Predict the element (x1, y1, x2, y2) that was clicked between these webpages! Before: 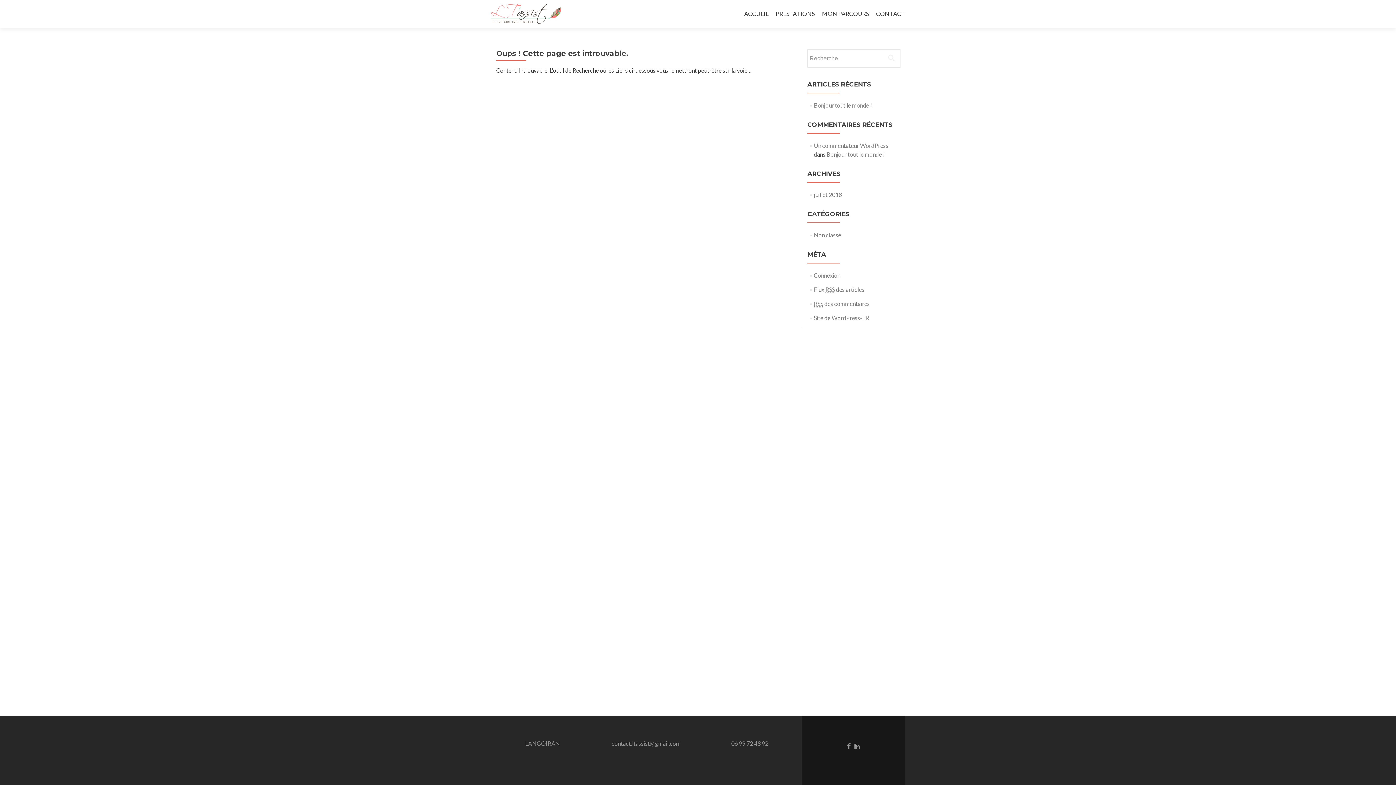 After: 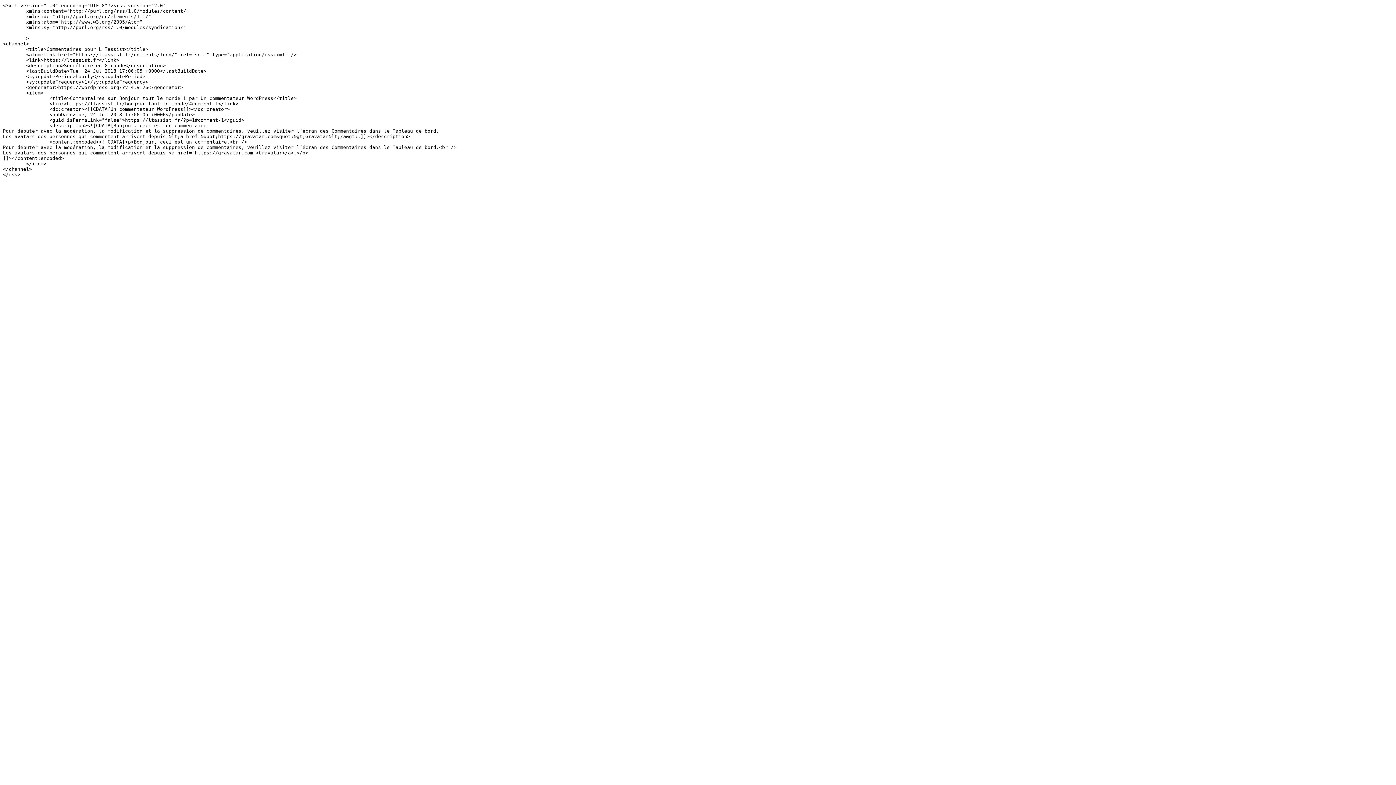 Action: bbox: (814, 300, 870, 307) label: RSS des commentaires